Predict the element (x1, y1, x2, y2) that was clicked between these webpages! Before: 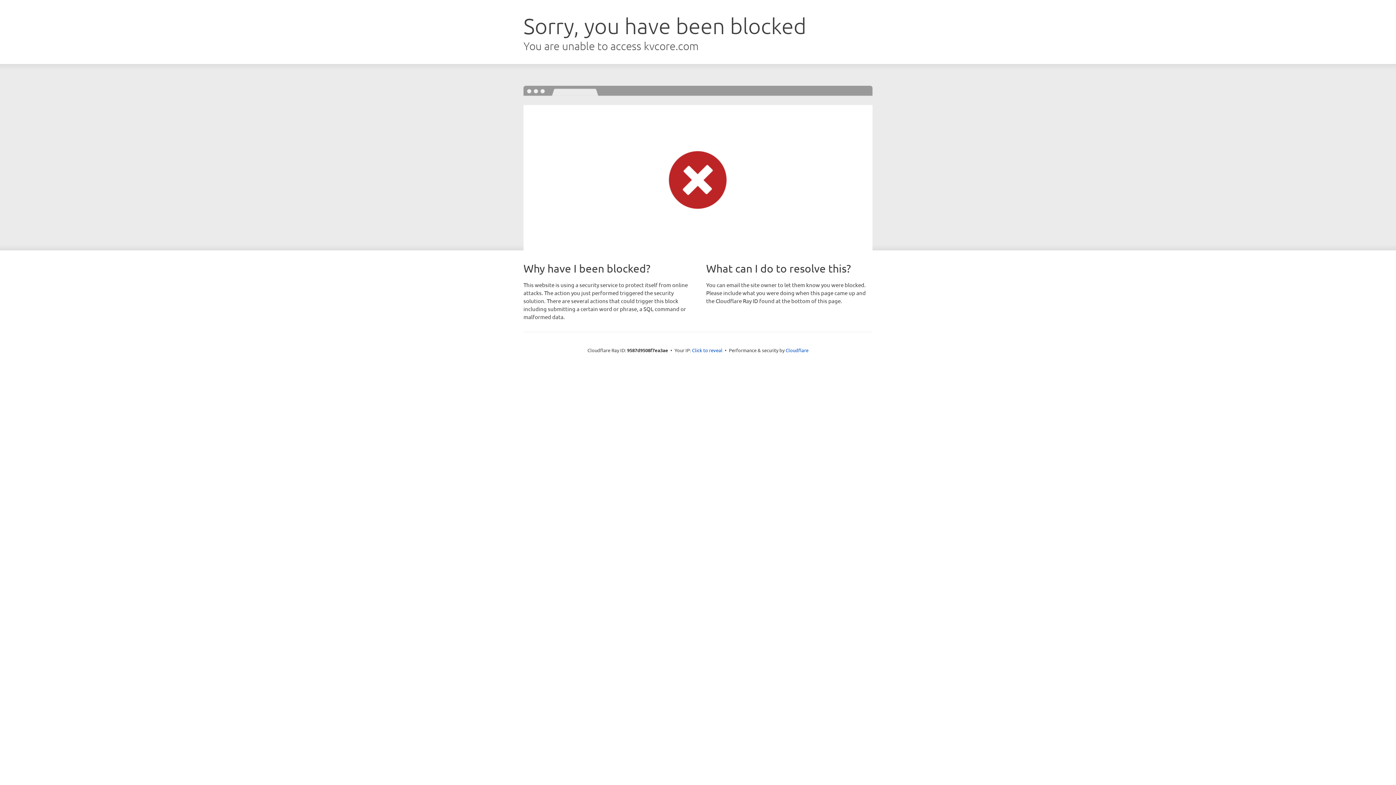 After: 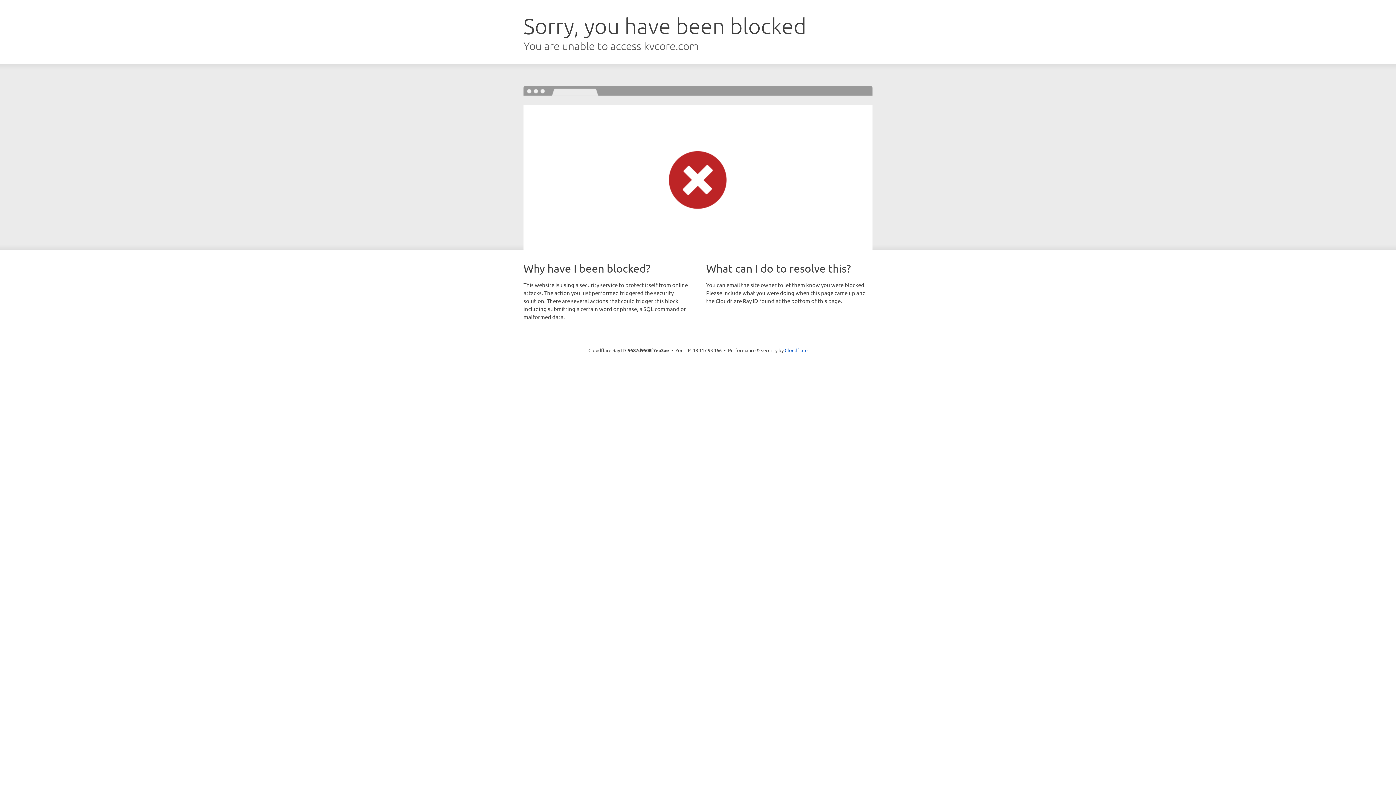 Action: bbox: (692, 346, 722, 353) label: Click to reveal